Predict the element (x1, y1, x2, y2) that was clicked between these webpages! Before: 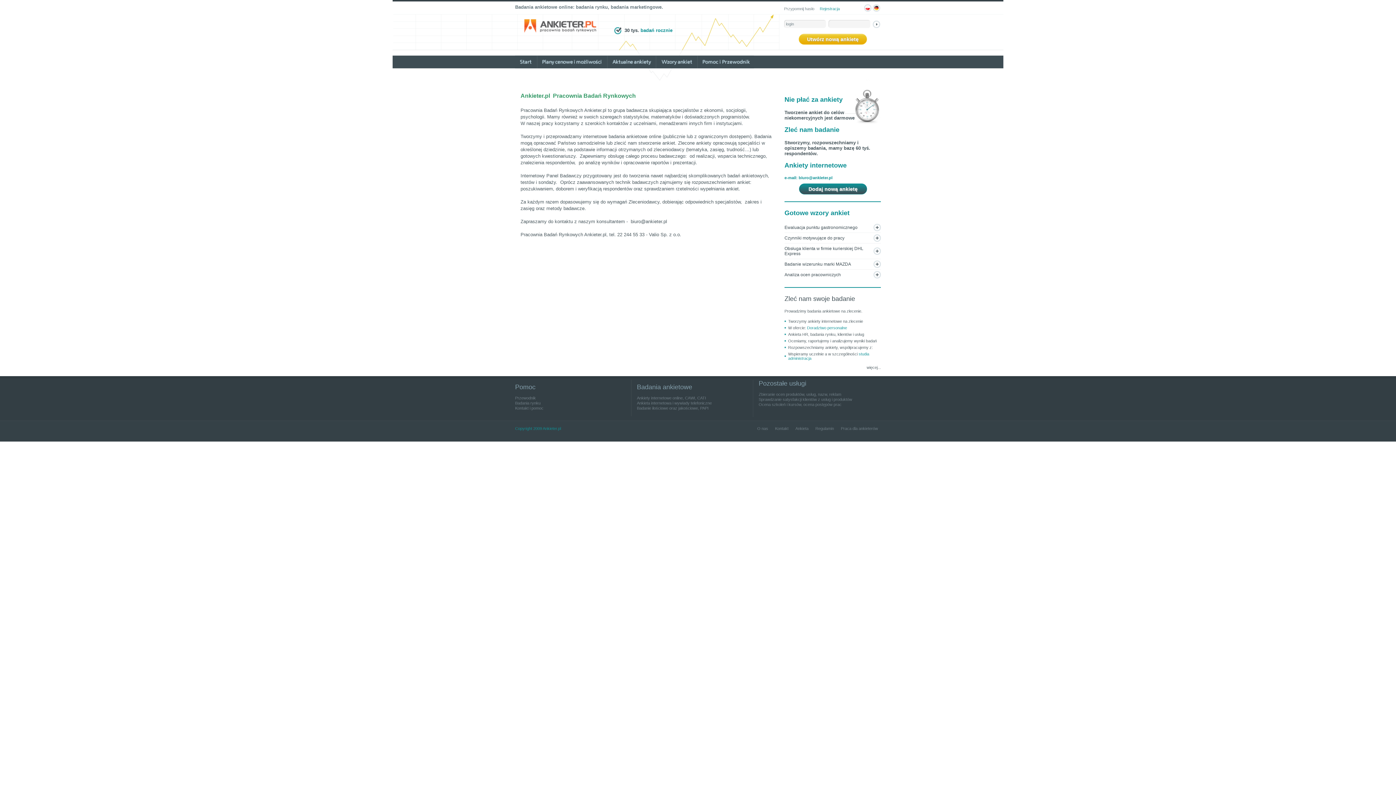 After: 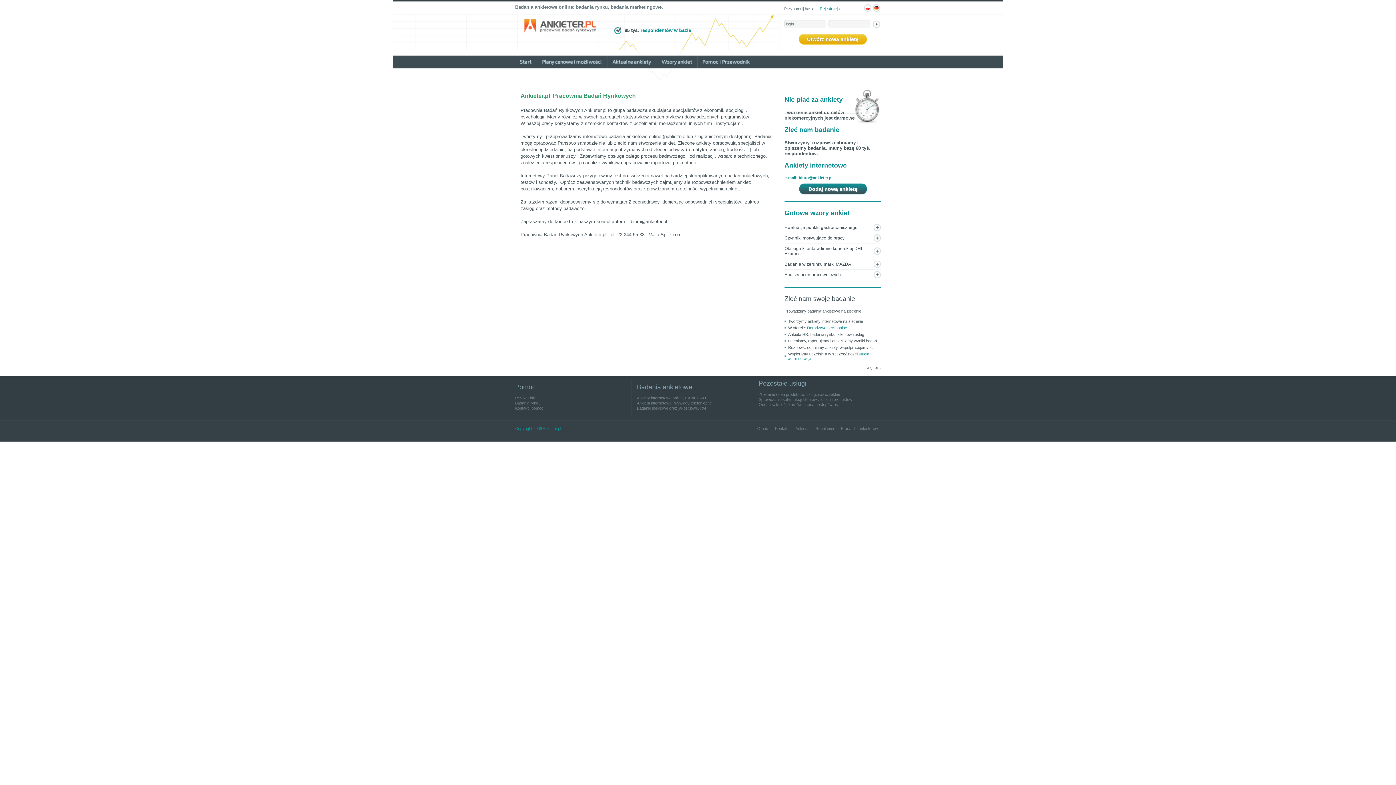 Action: label: Kontakt bbox: (772, 426, 791, 430)